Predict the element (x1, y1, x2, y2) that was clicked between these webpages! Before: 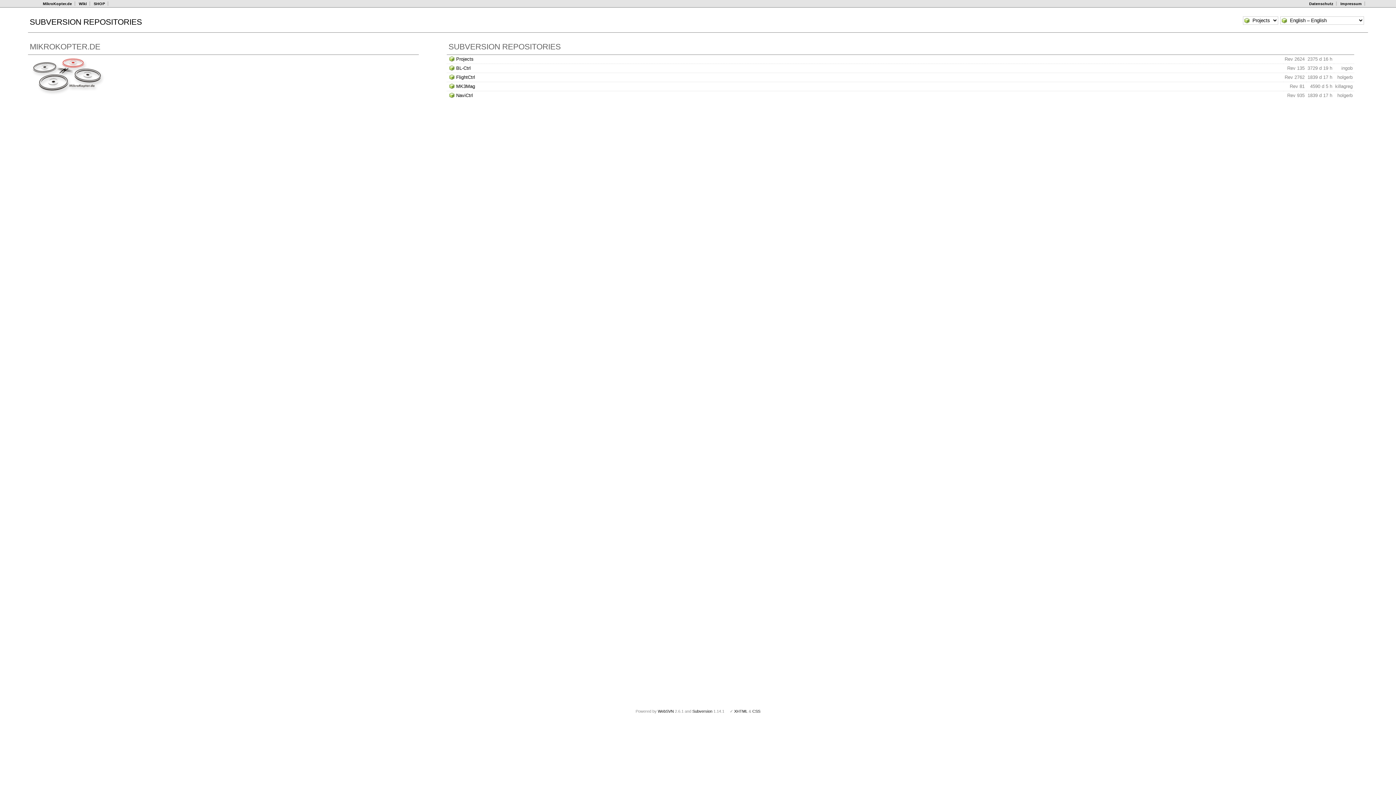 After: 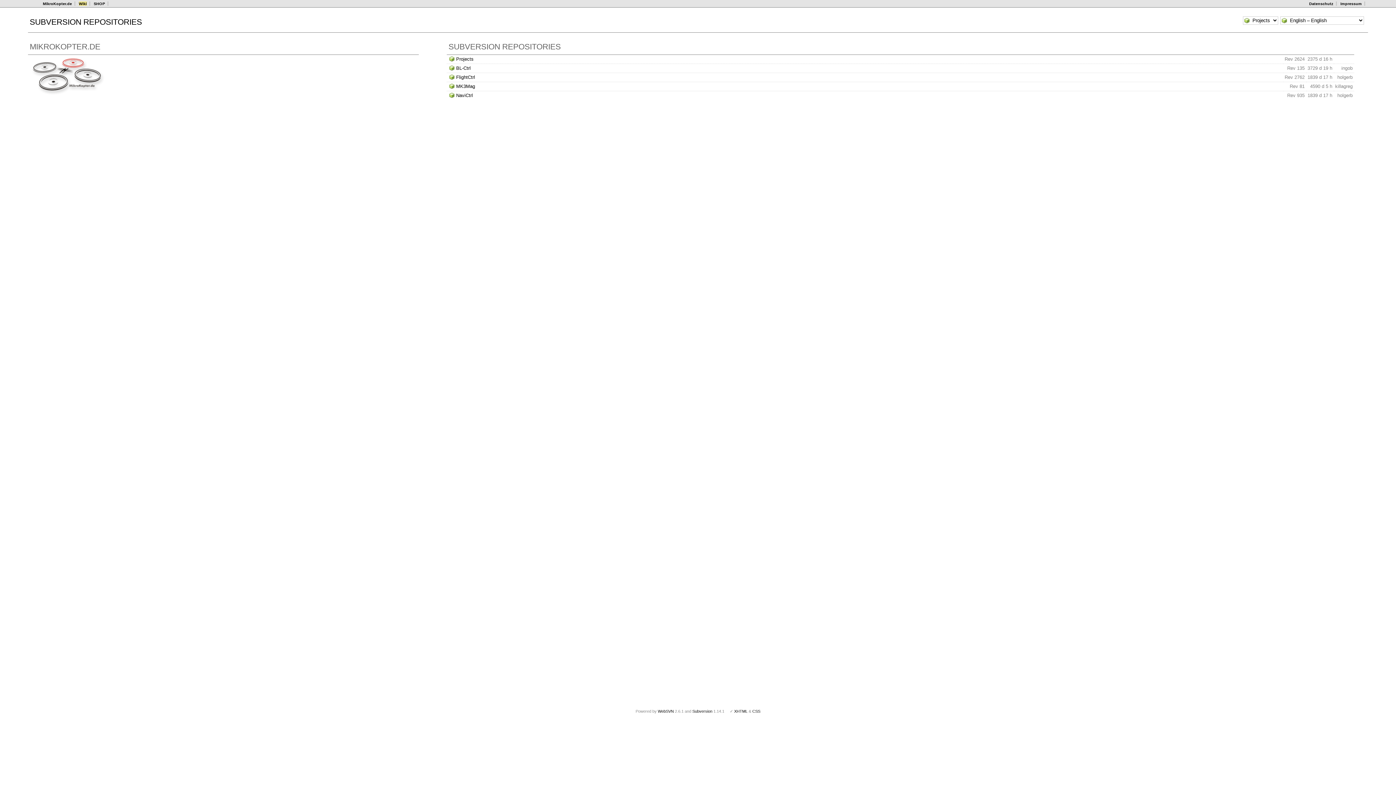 Action: bbox: (78, 1, 86, 5) label: Wiki